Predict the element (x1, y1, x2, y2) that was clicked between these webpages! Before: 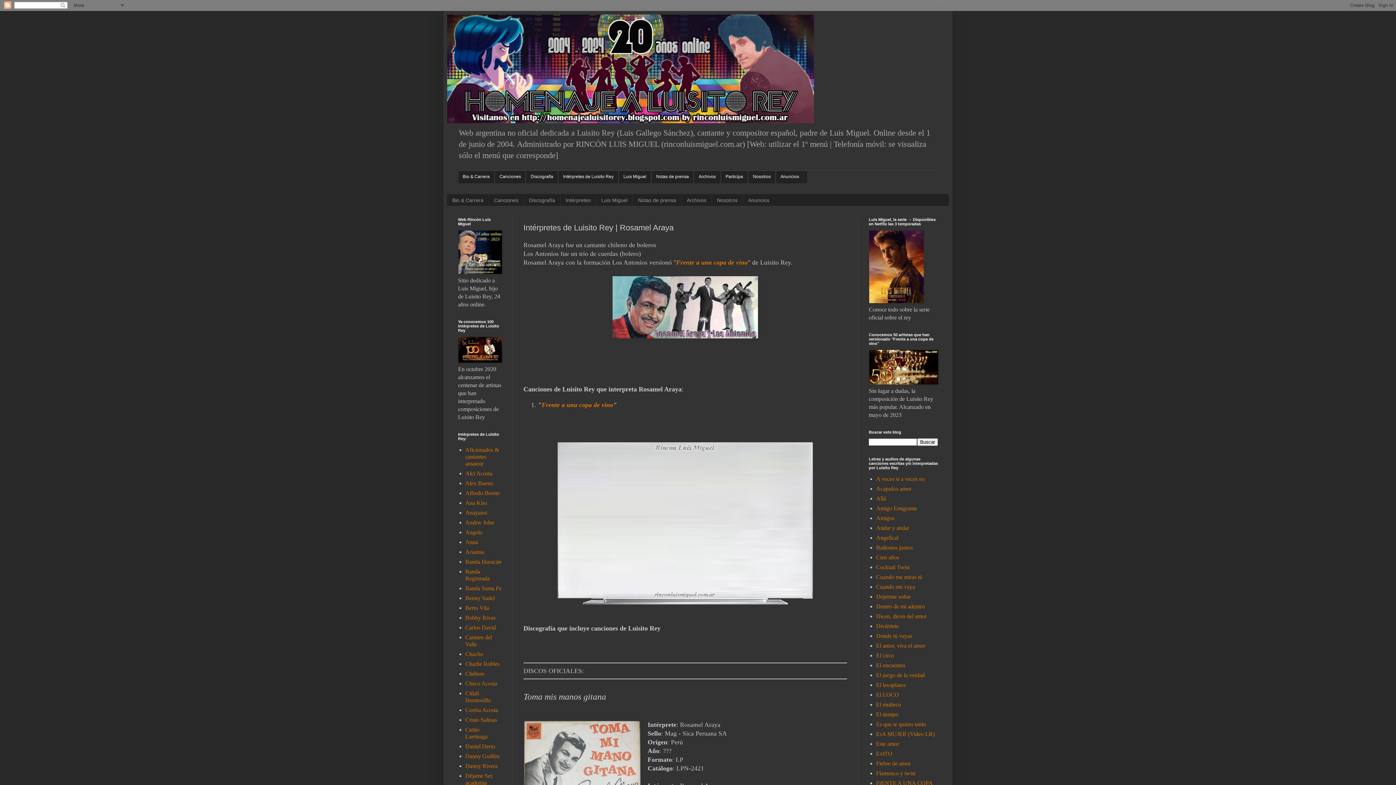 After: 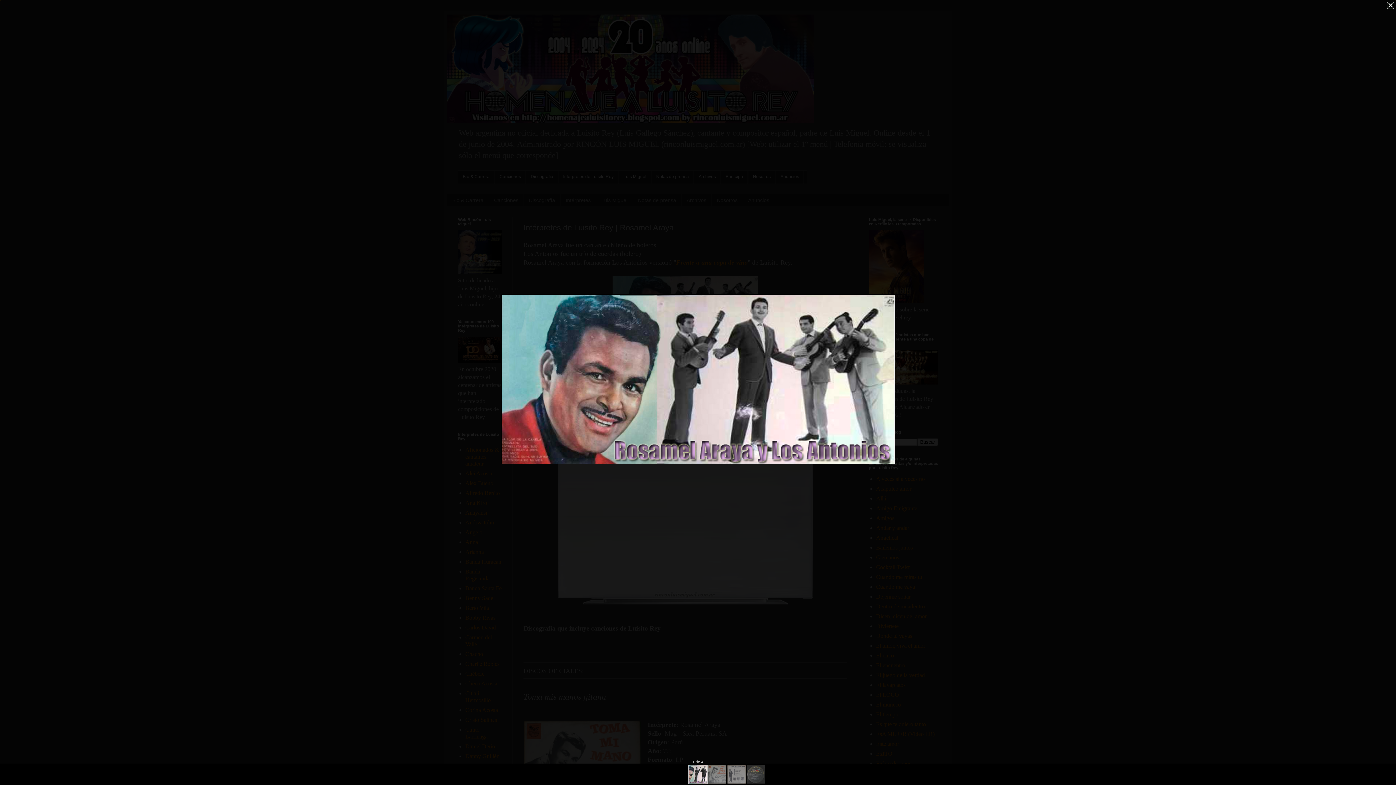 Action: bbox: (612, 333, 758, 340)